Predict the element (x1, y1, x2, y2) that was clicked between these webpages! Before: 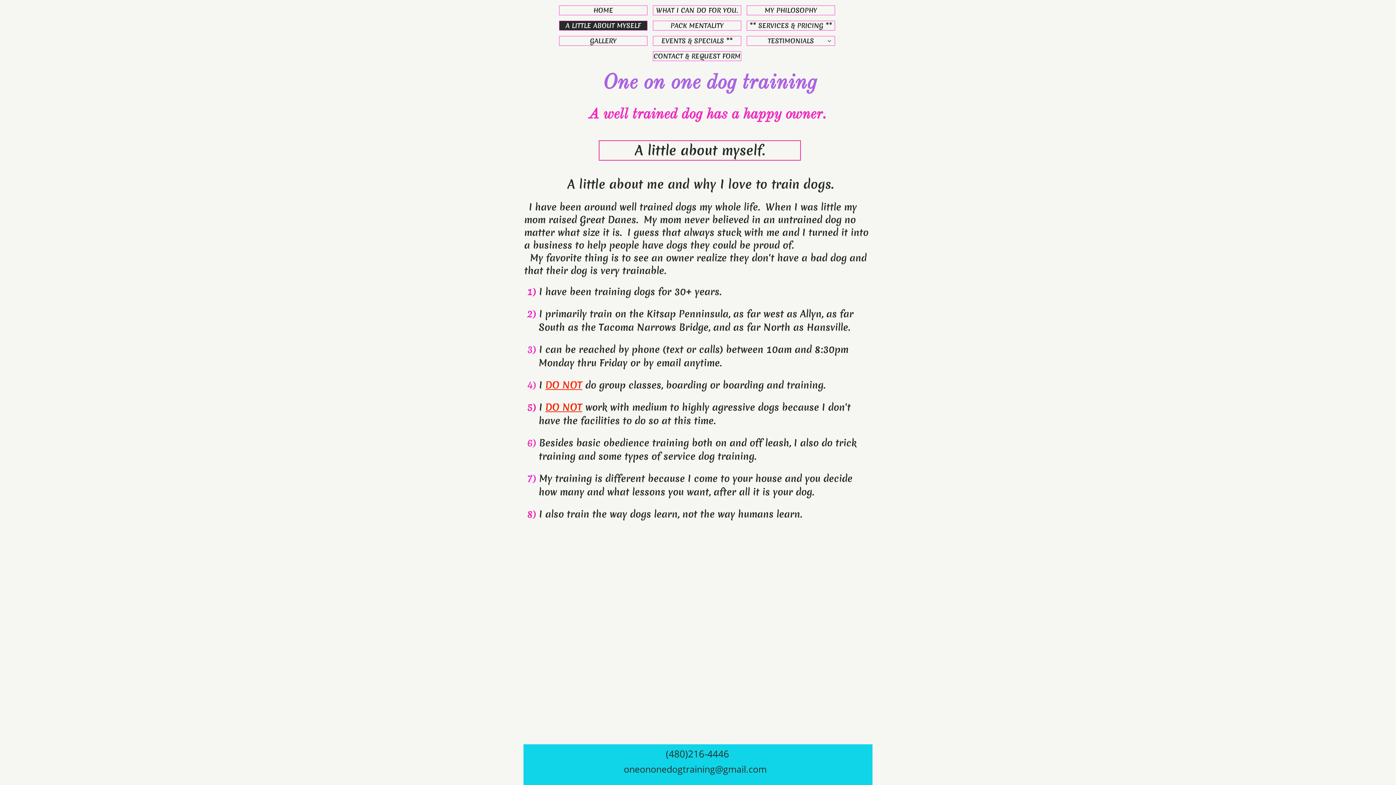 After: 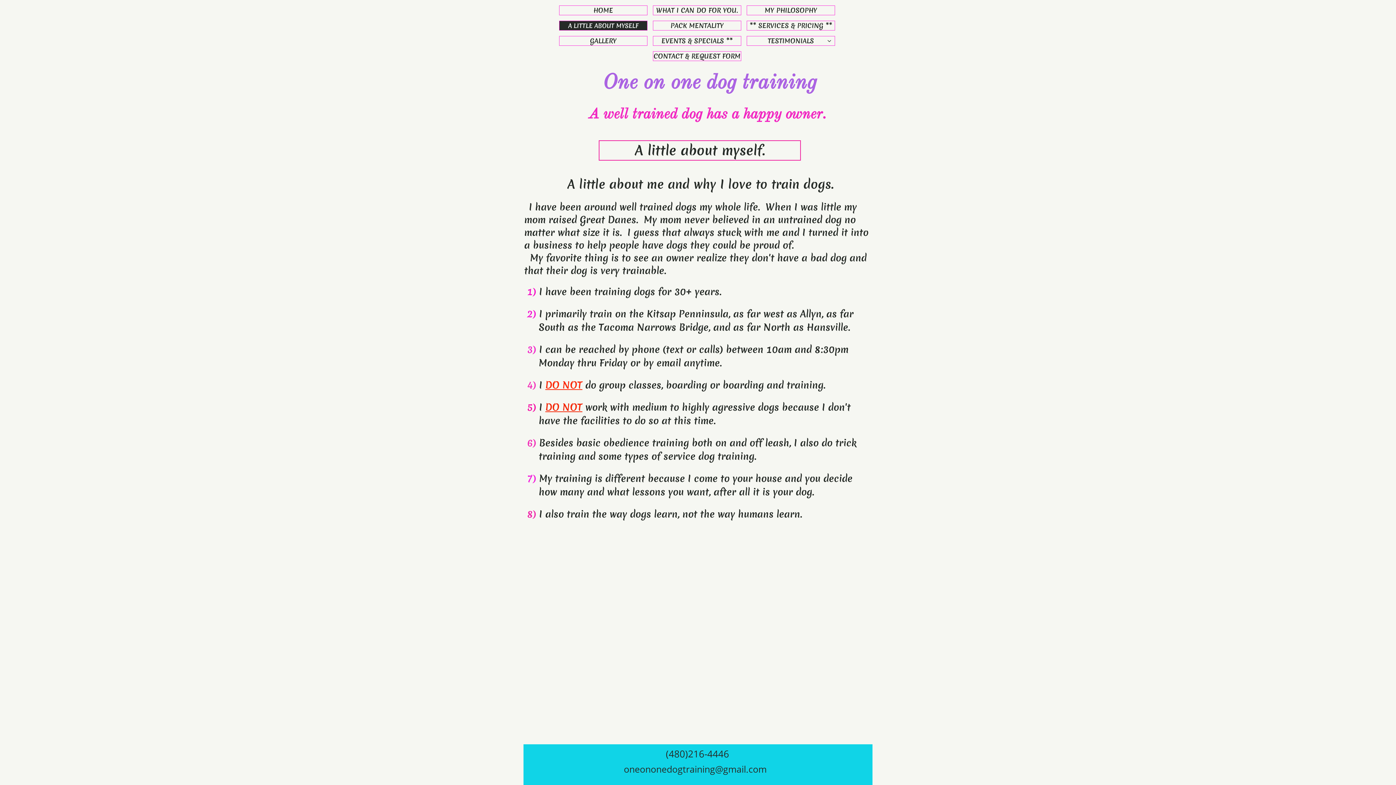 Action: bbox: (559, 20, 647, 30) label: A LITTLE ABOUT MYSELF